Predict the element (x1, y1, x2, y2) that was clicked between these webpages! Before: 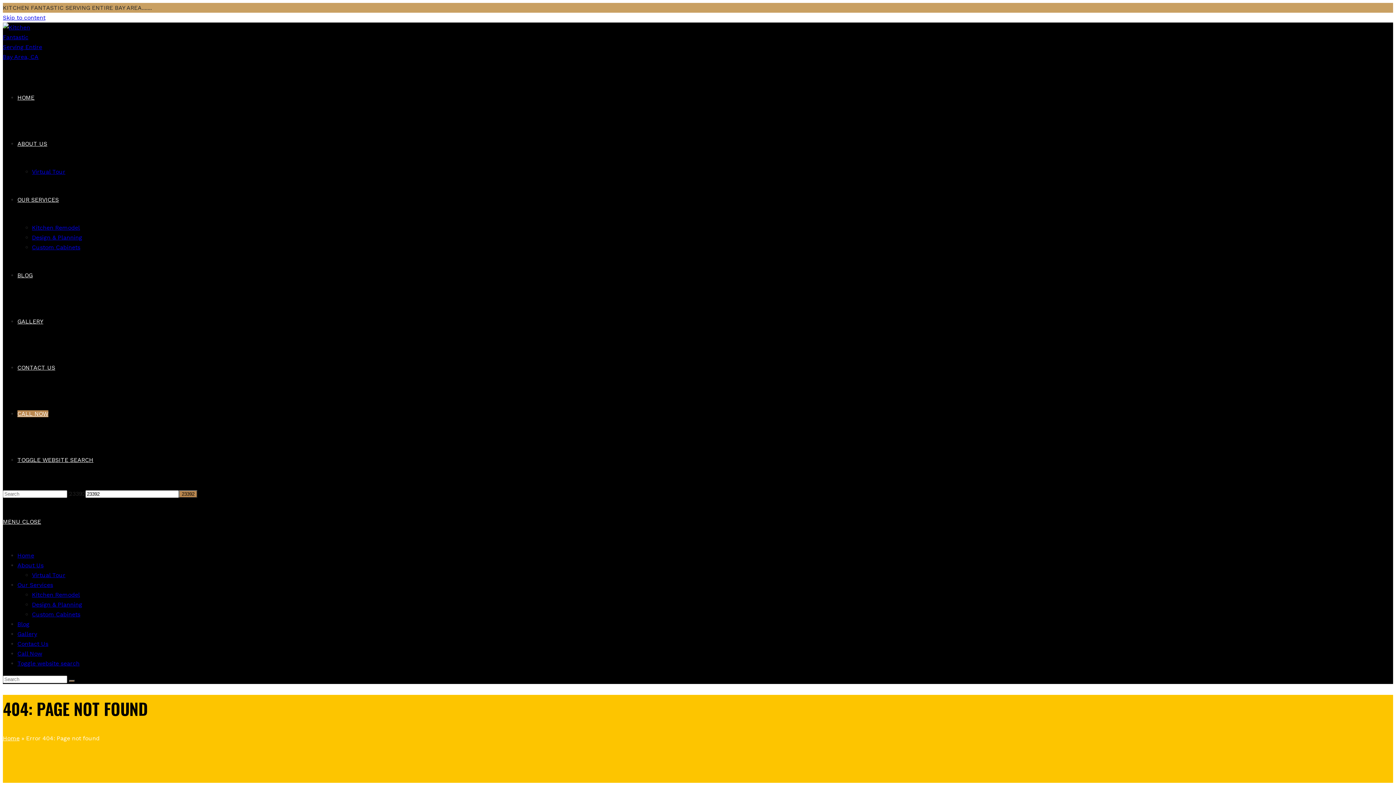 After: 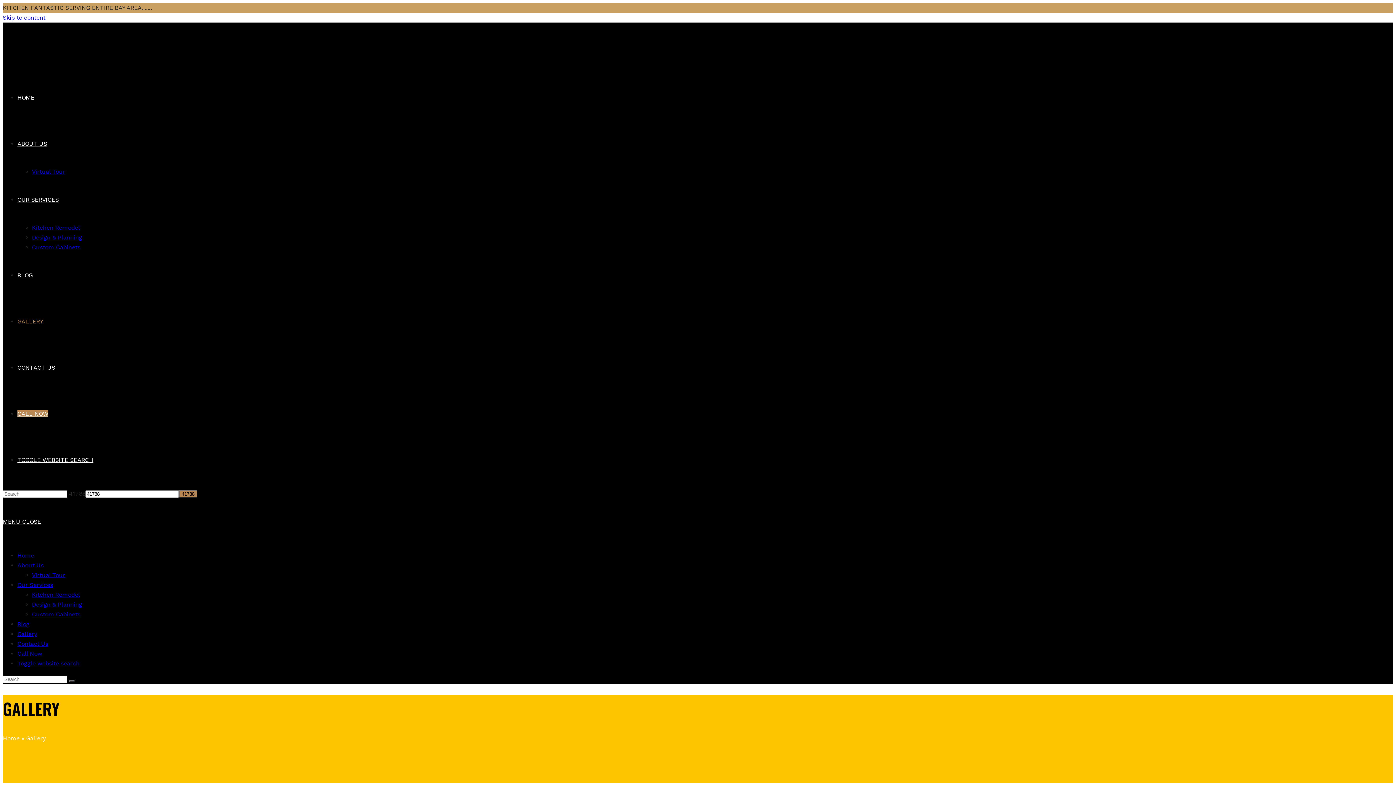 Action: label: Gallery bbox: (17, 630, 37, 637)